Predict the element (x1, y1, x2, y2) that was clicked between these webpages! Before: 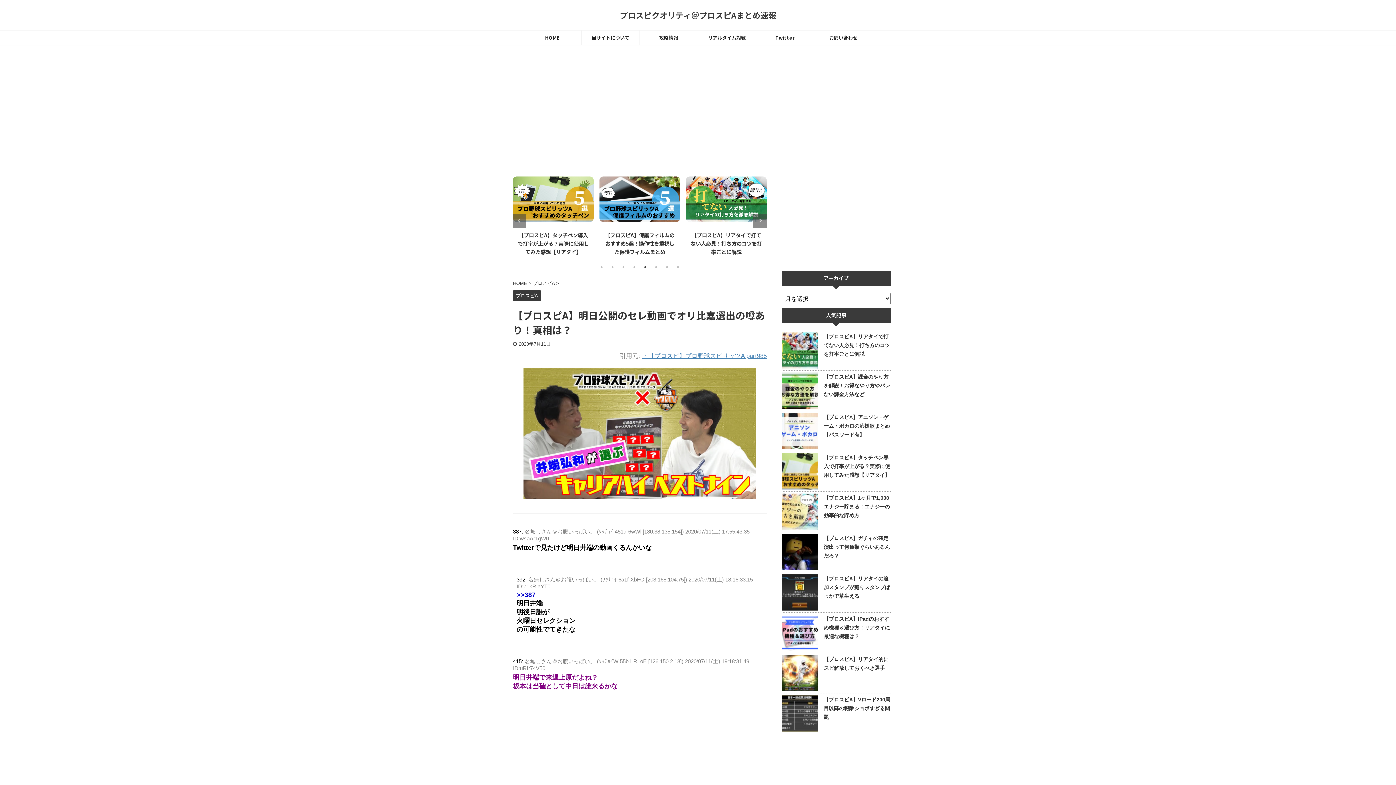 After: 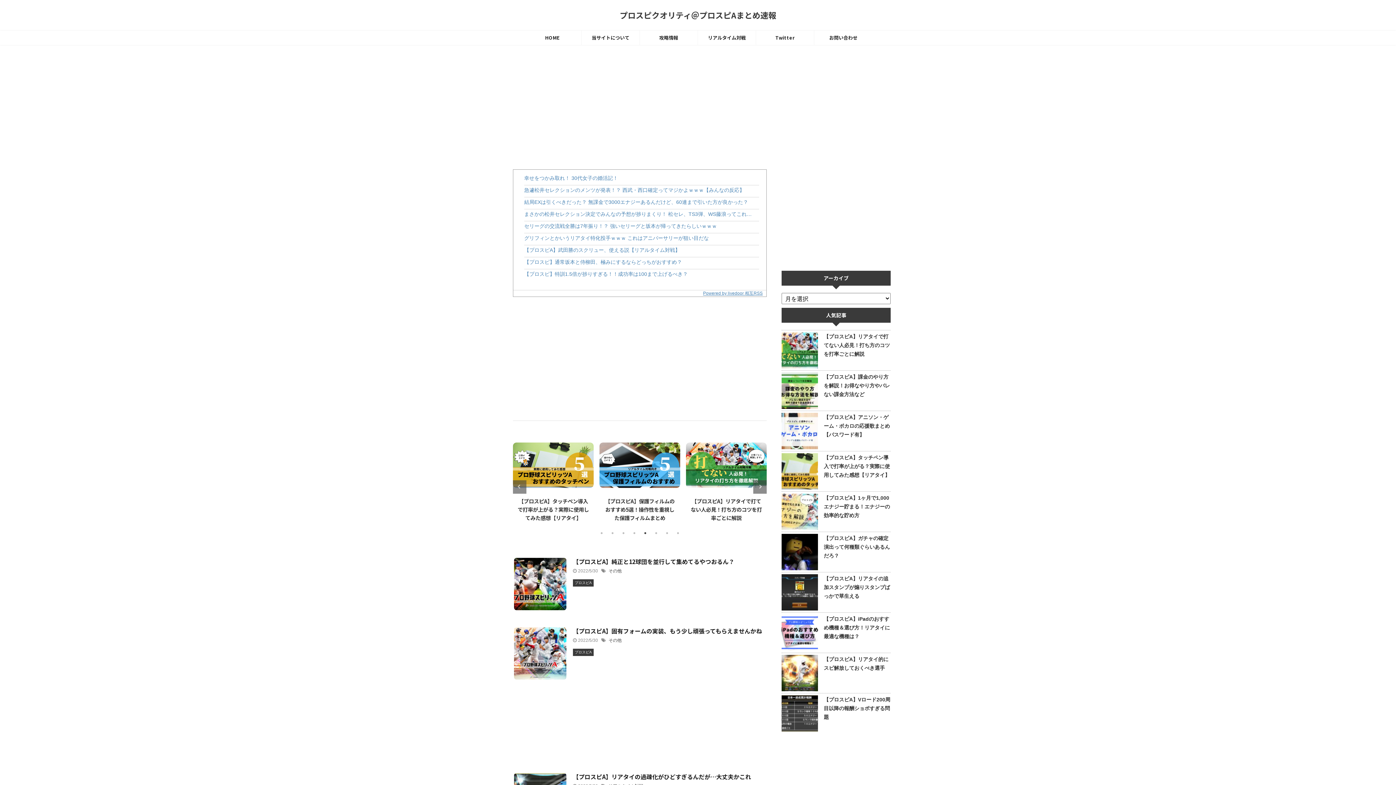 Action: bbox: (513, 280, 528, 286) label: HOME 